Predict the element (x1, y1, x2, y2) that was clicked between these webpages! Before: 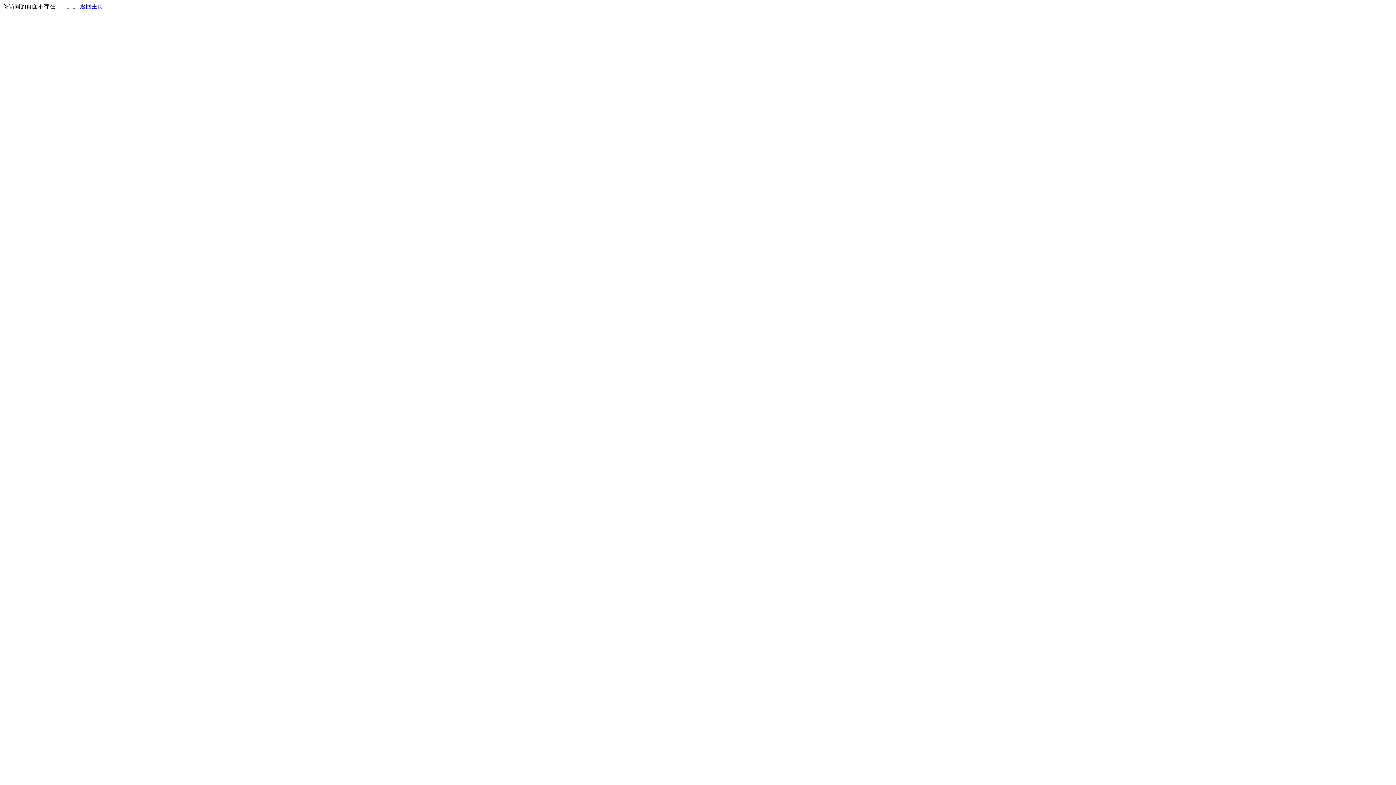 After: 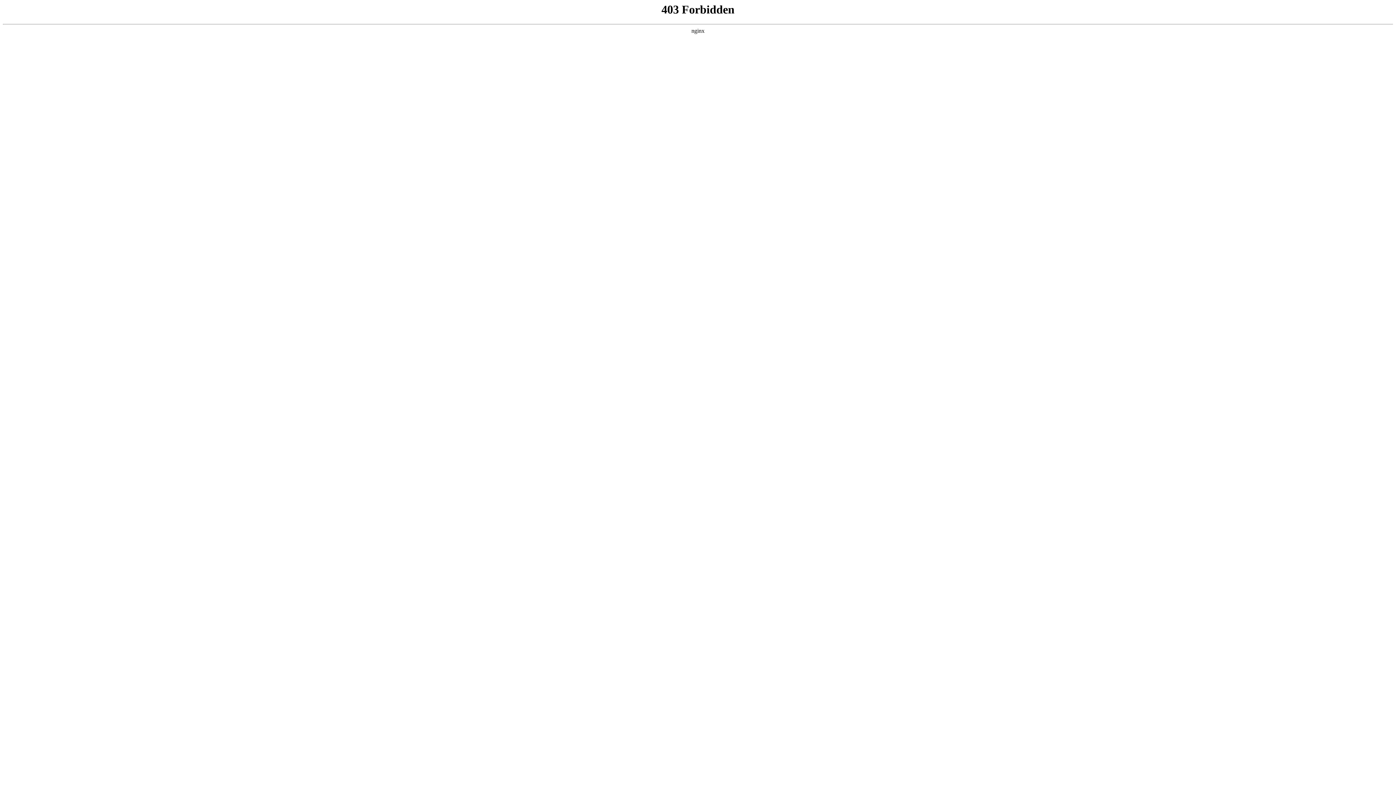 Action: bbox: (80, 3, 103, 9) label: 返回主页